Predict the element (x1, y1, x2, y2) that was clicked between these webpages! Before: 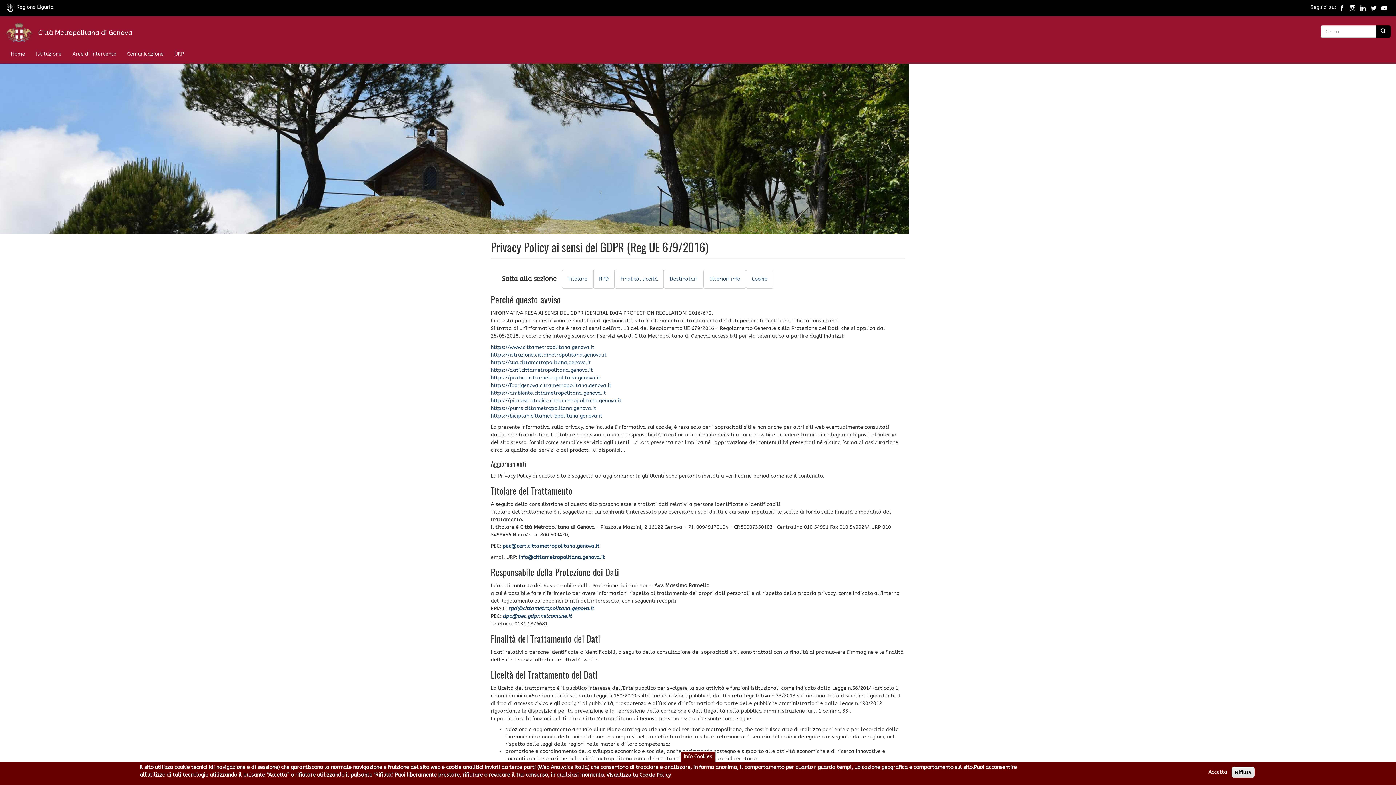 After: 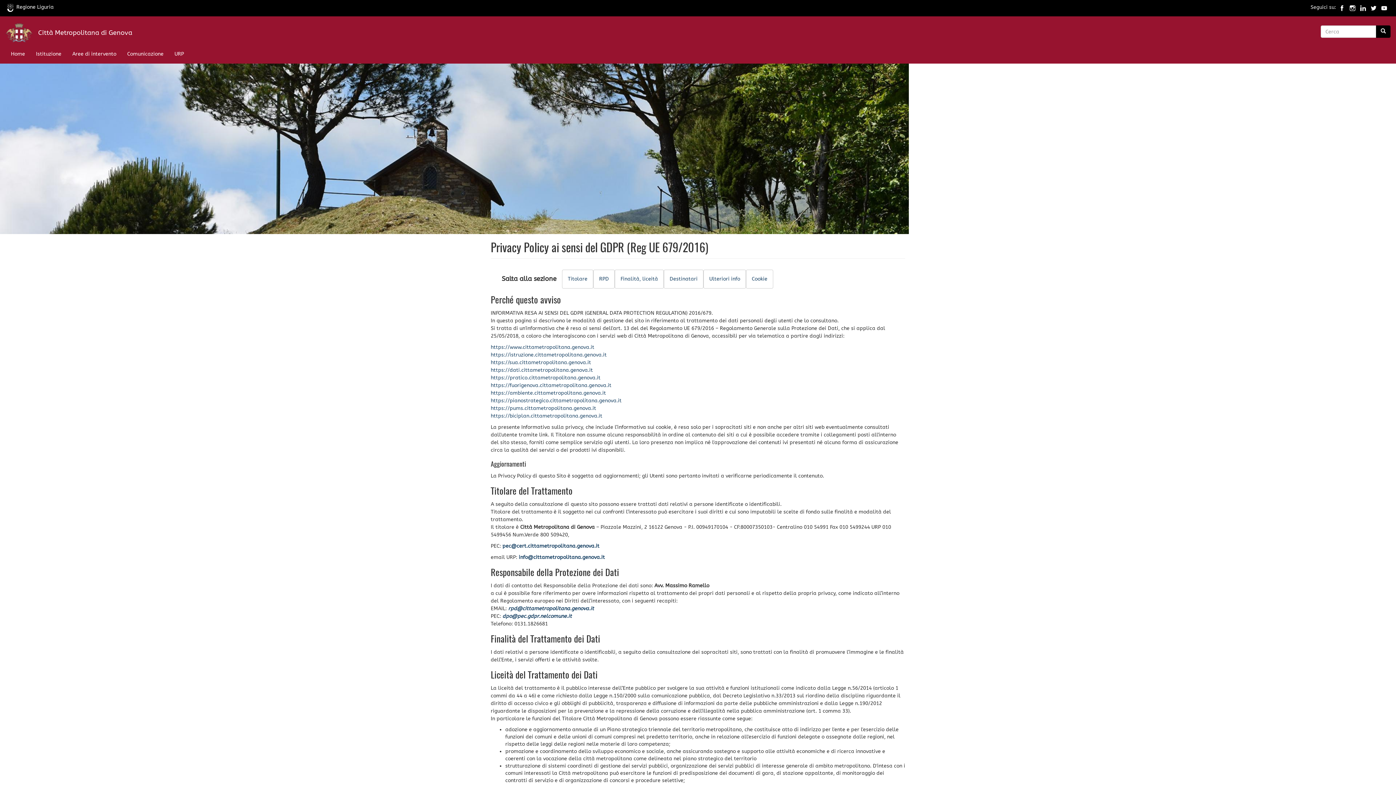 Action: label: Rifiuta bbox: (1232, 767, 1254, 778)